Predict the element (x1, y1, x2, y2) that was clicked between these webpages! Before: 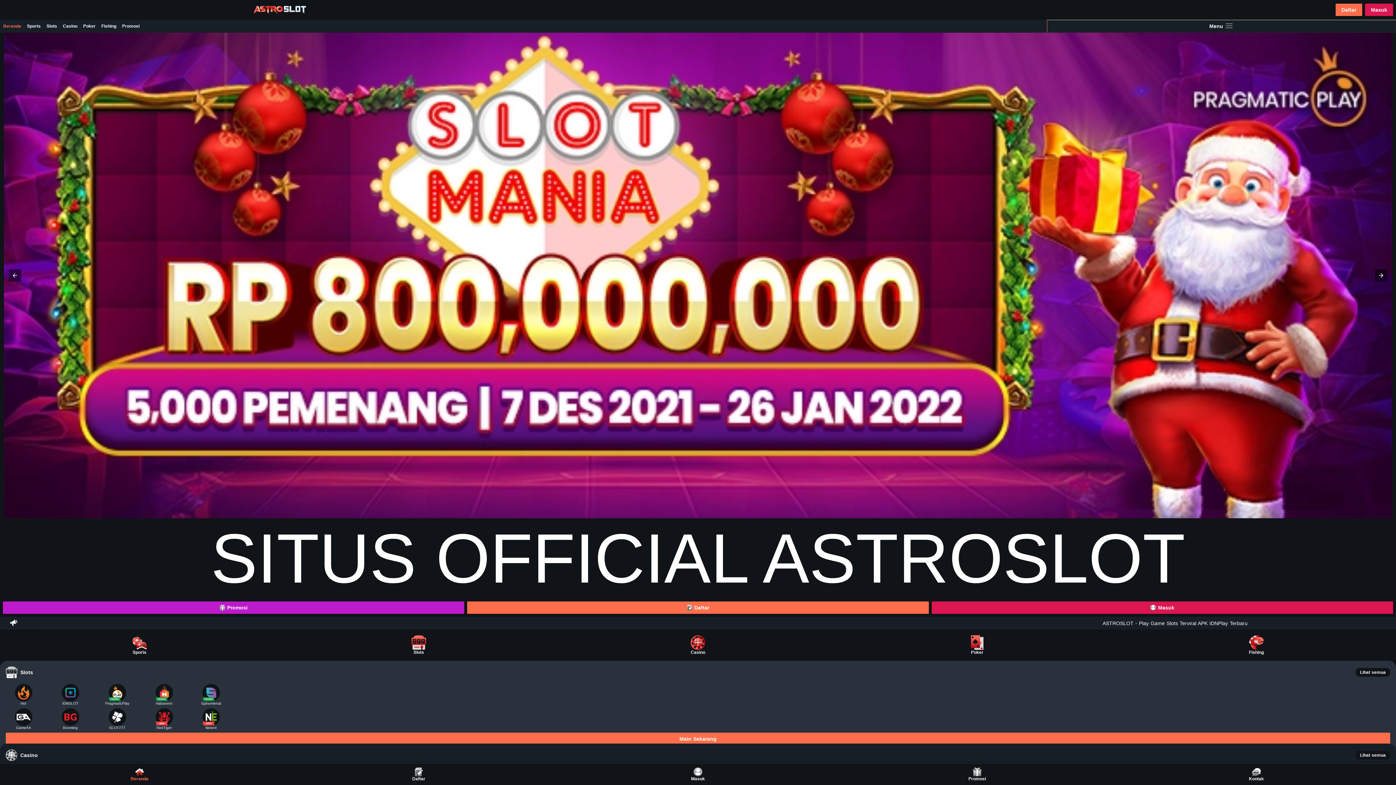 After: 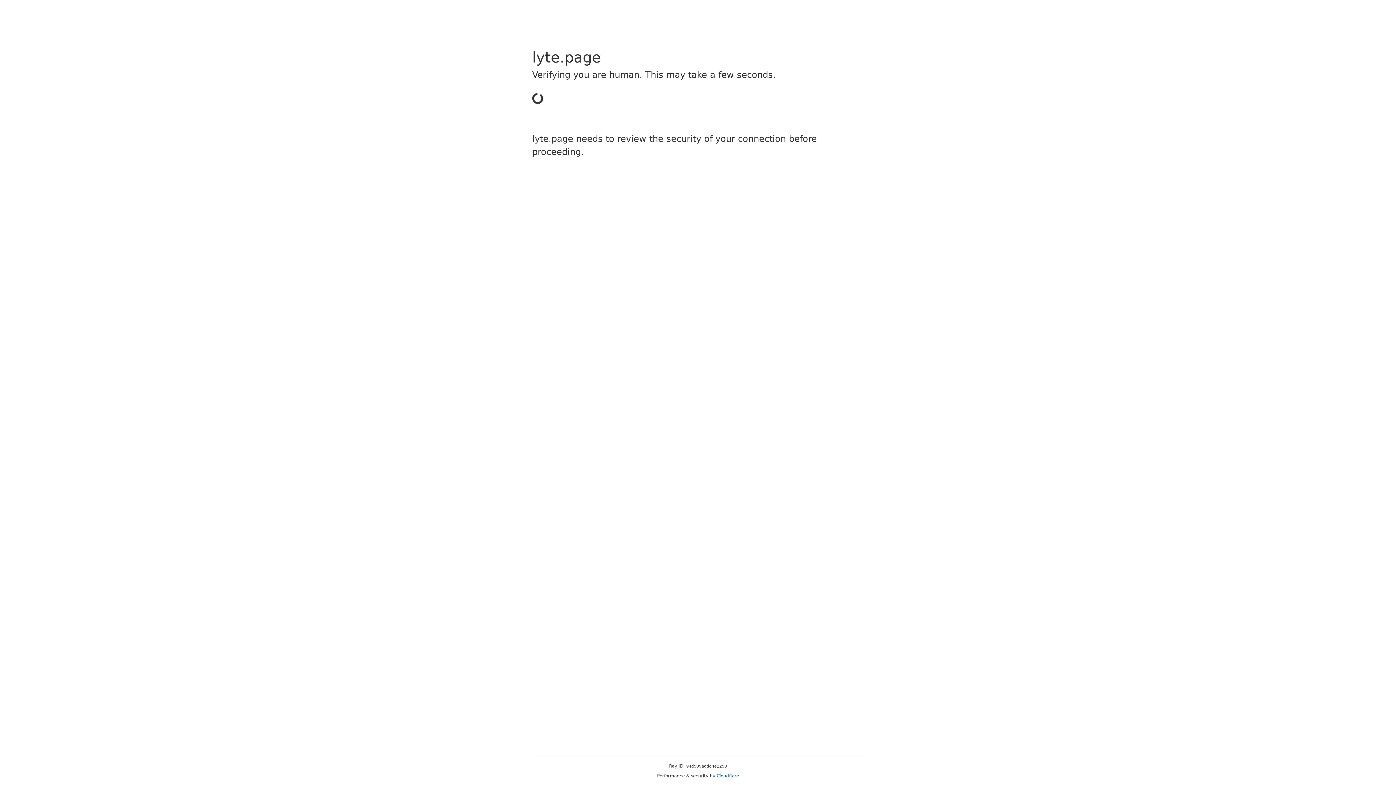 Action: label: IDNSLOT bbox: (46, 684, 93, 705)